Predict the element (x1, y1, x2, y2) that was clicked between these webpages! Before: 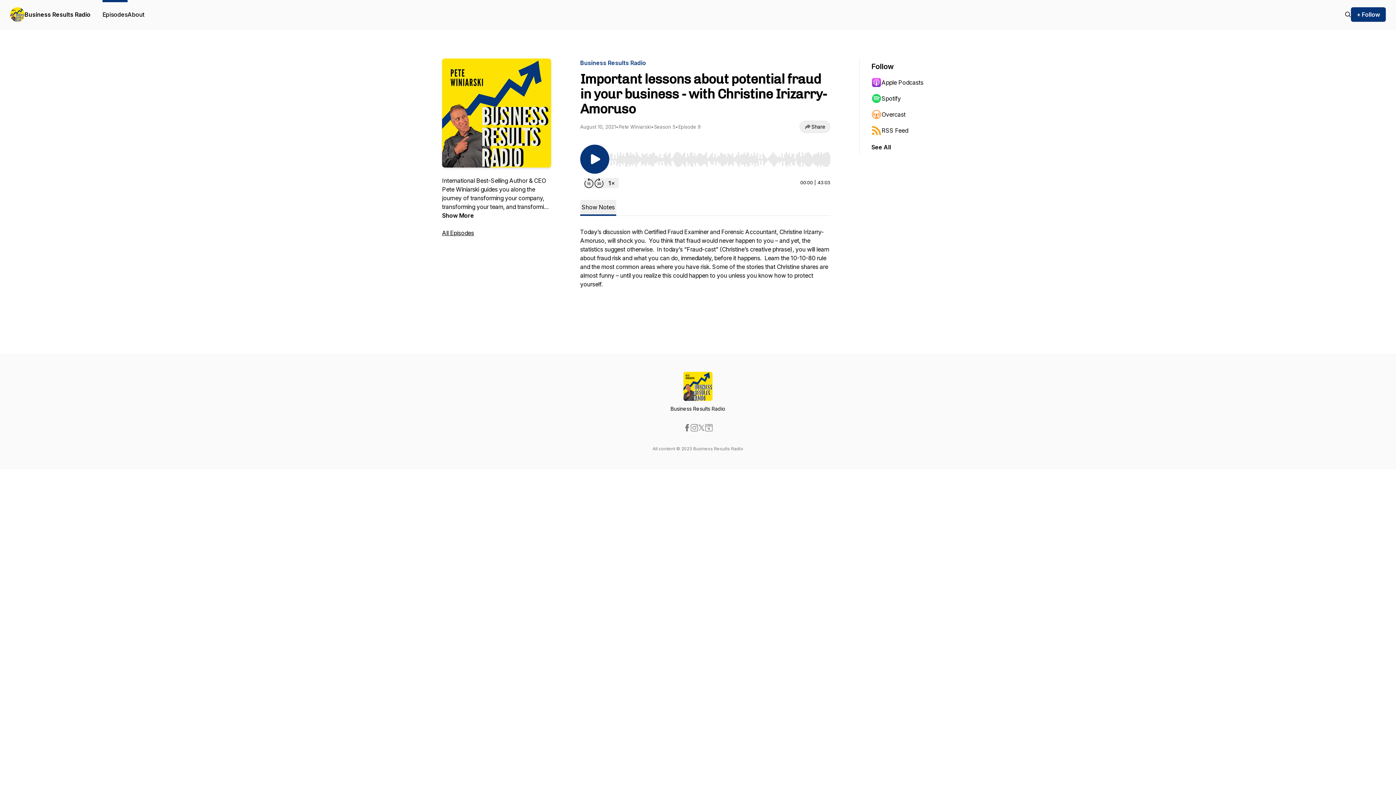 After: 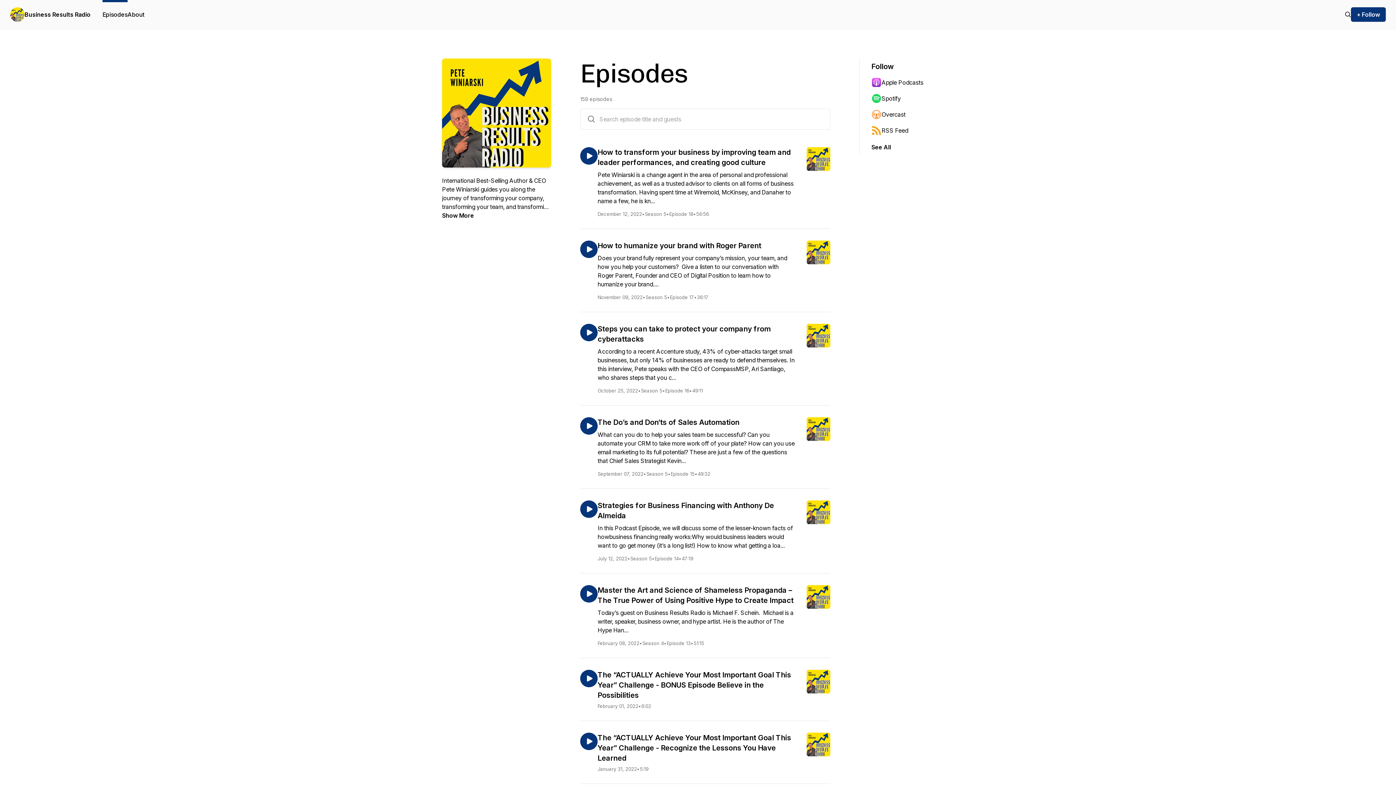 Action: label: All Episodes bbox: (442, 229, 474, 236)